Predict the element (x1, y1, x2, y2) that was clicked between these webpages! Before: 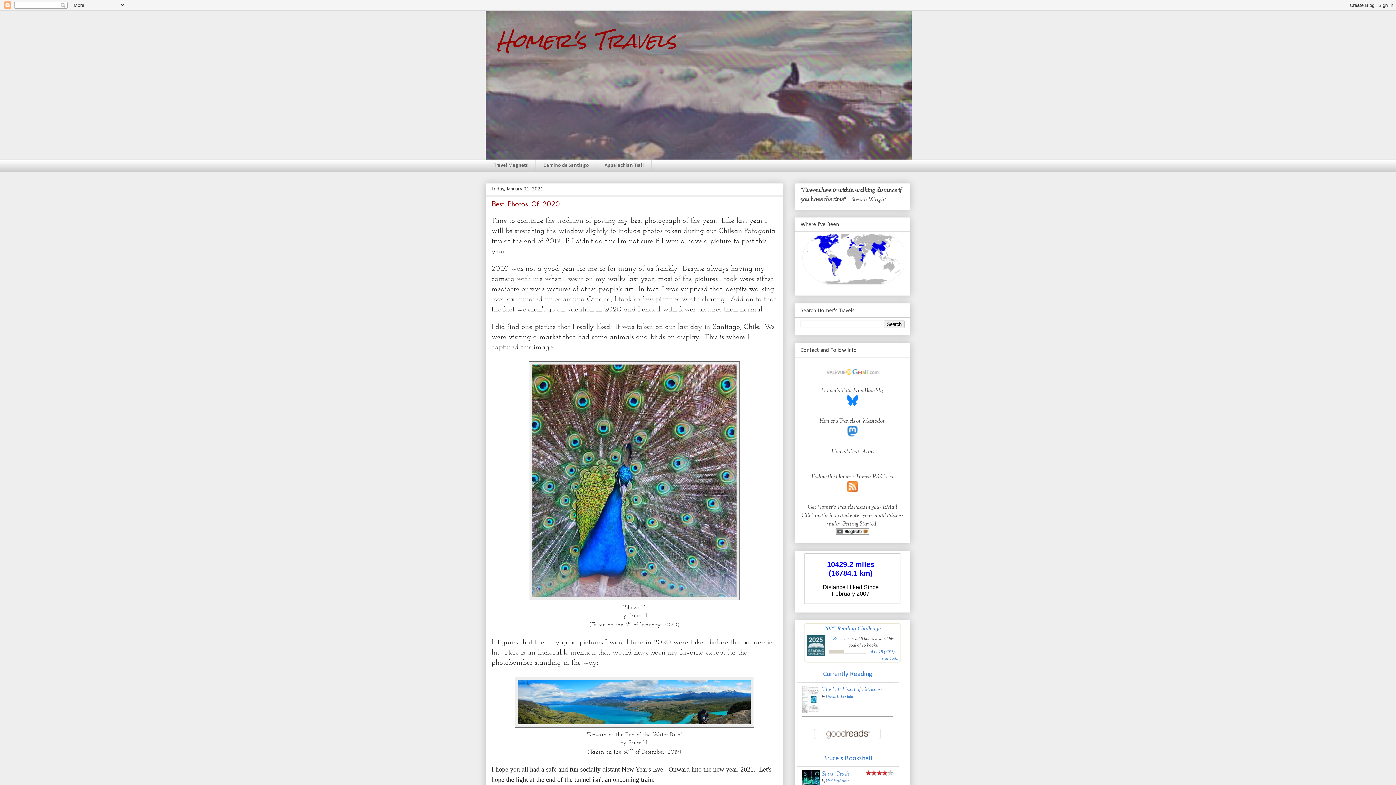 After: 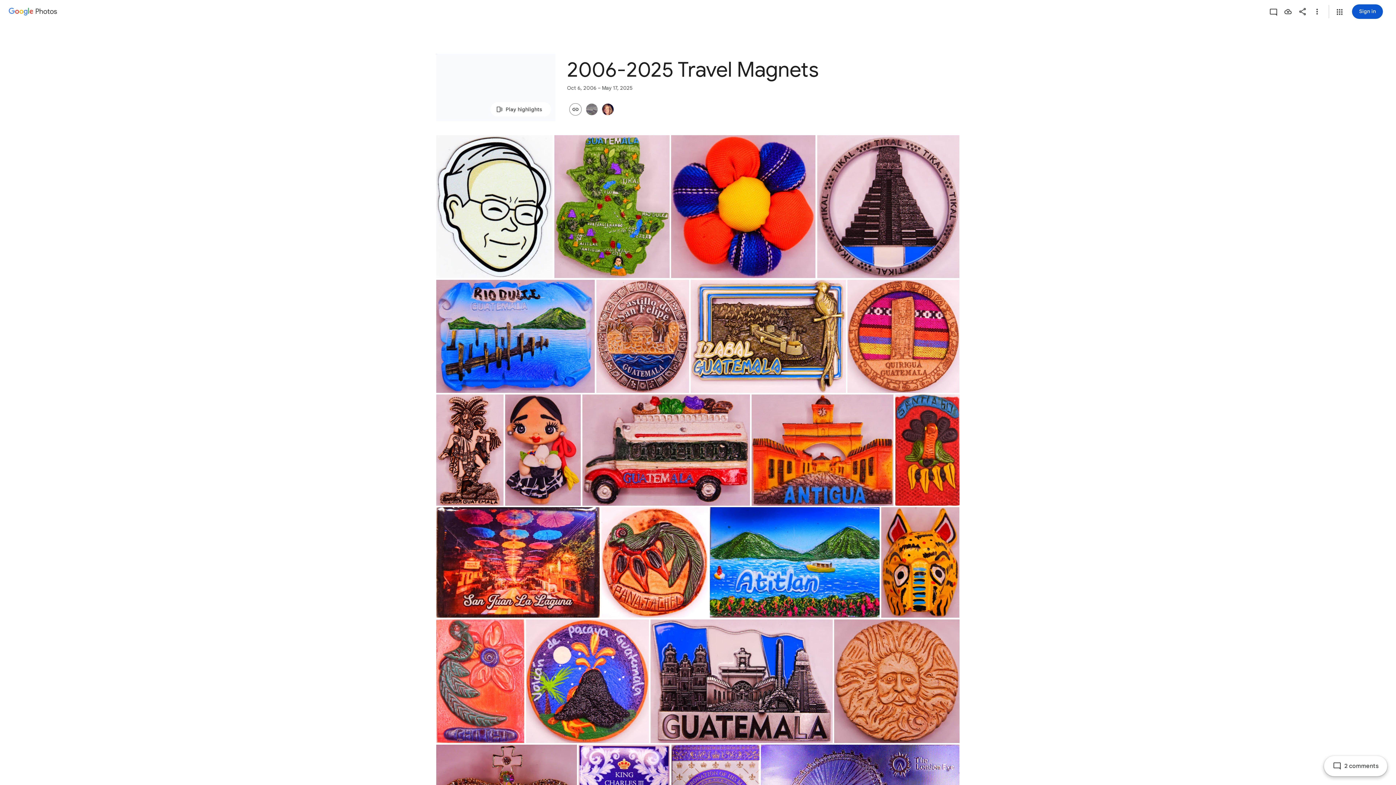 Action: bbox: (485, 159, 535, 172) label: Travel Magnets